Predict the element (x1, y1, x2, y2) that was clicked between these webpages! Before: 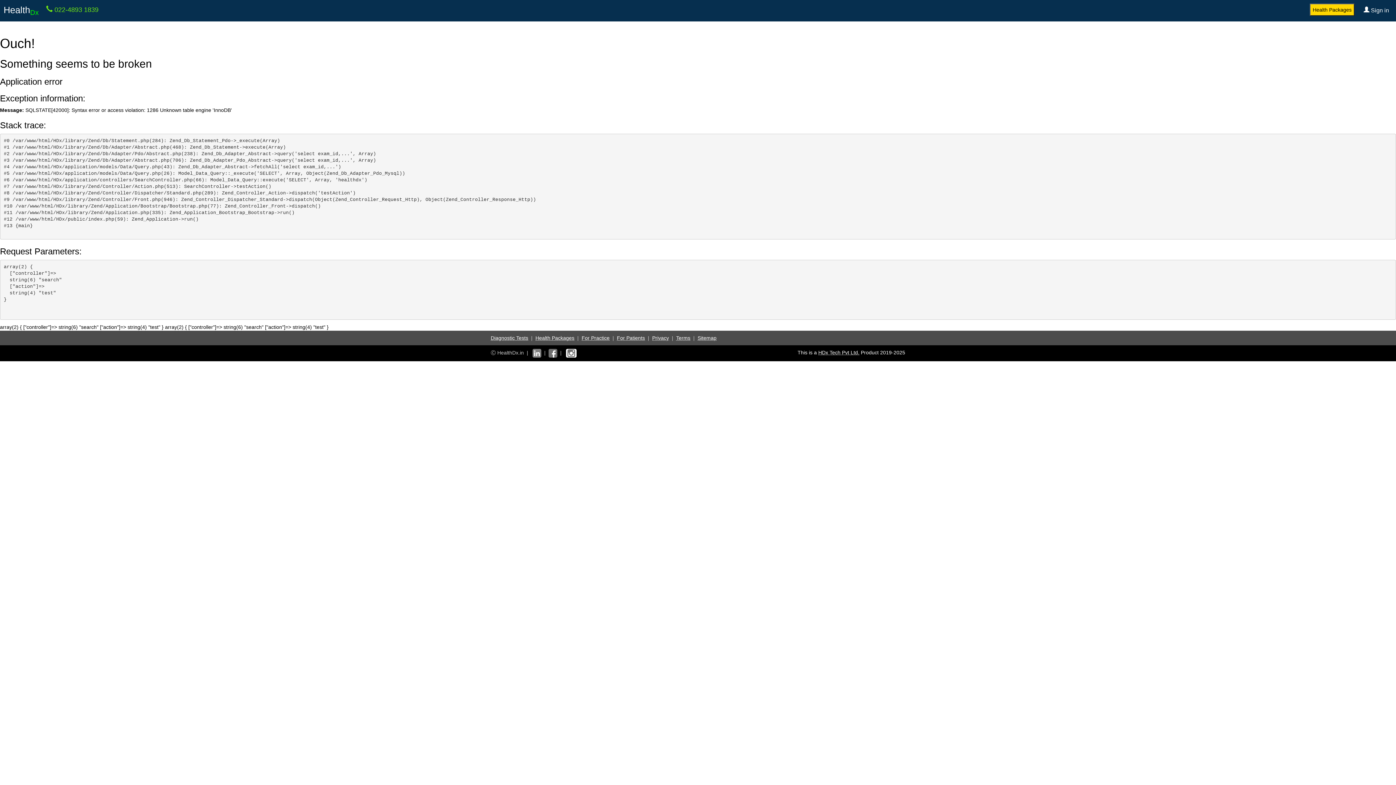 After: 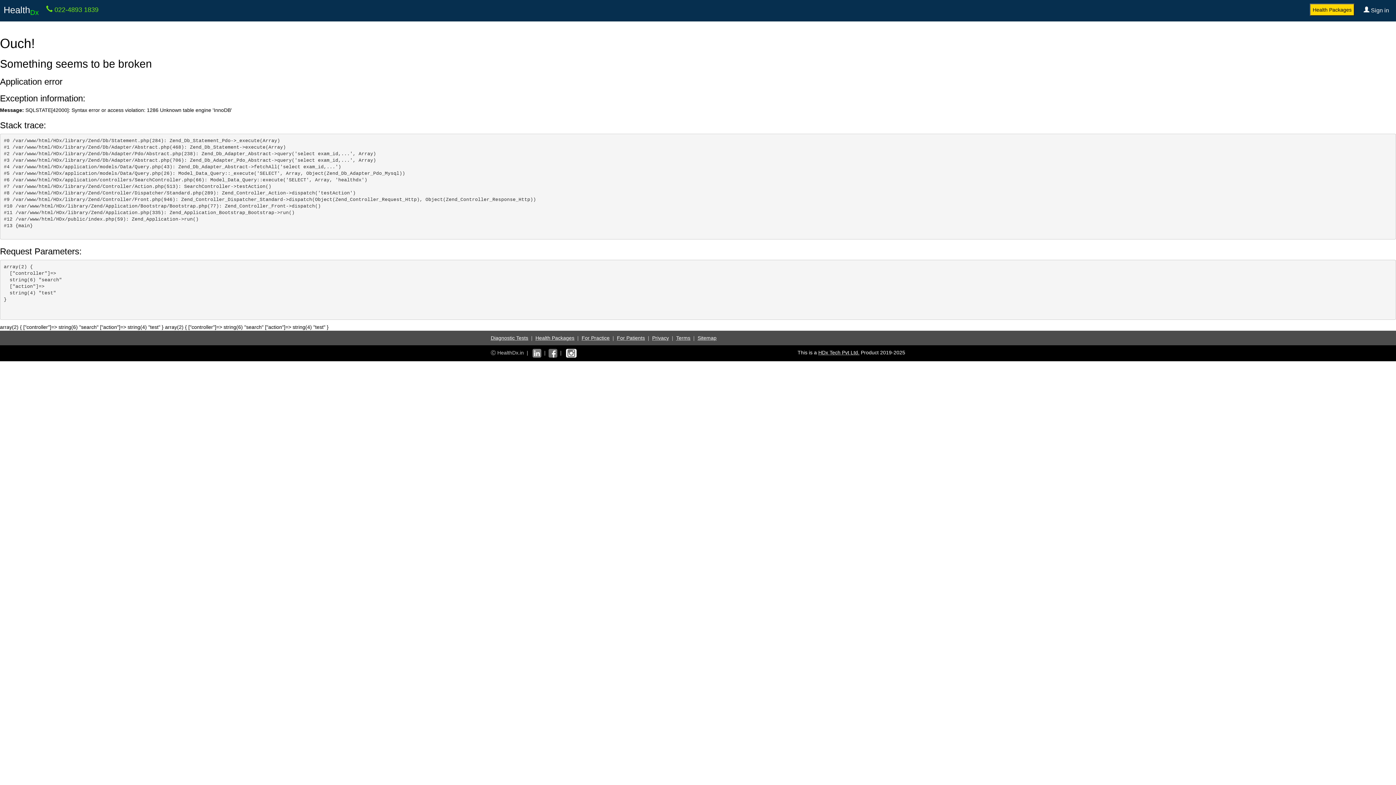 Action: bbox: (0, 0, 42, 18) label: HealthDx